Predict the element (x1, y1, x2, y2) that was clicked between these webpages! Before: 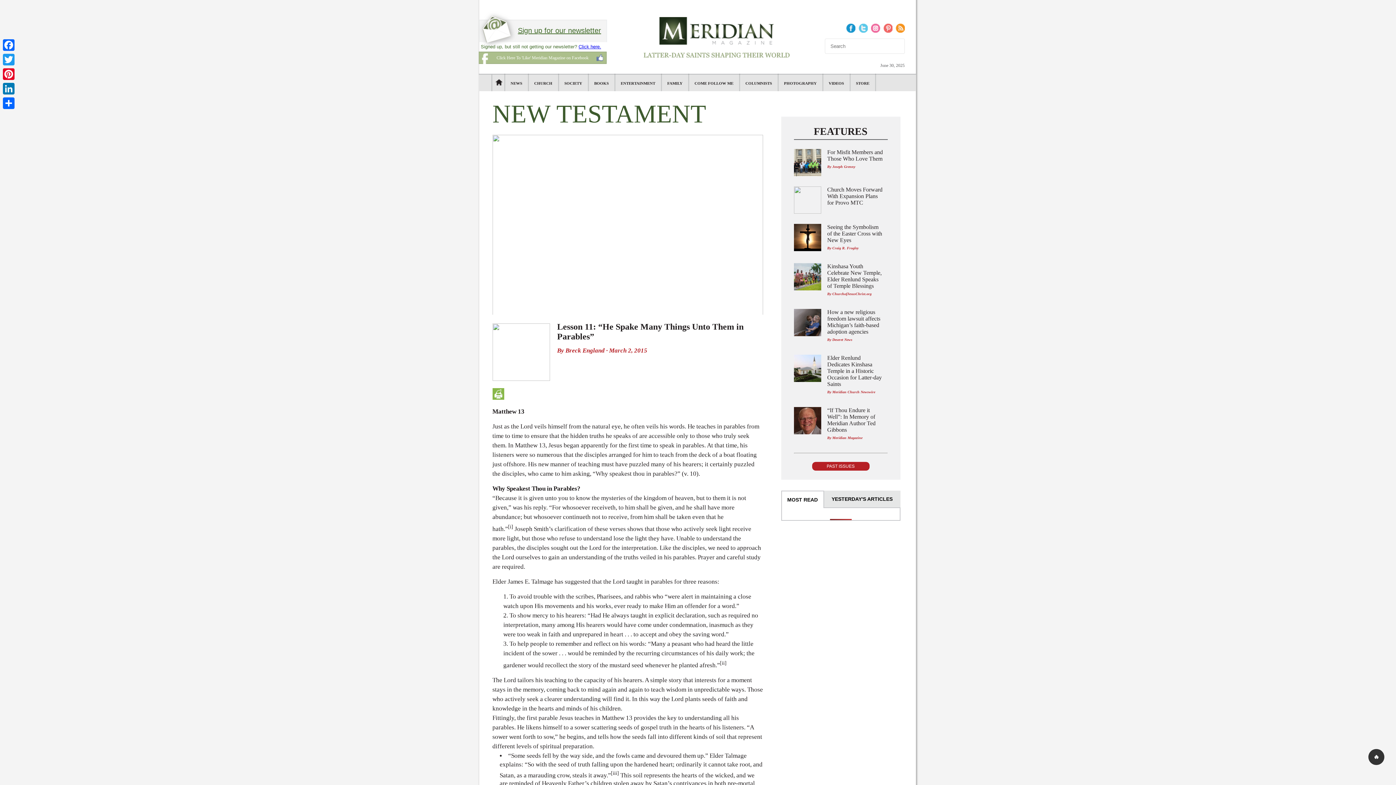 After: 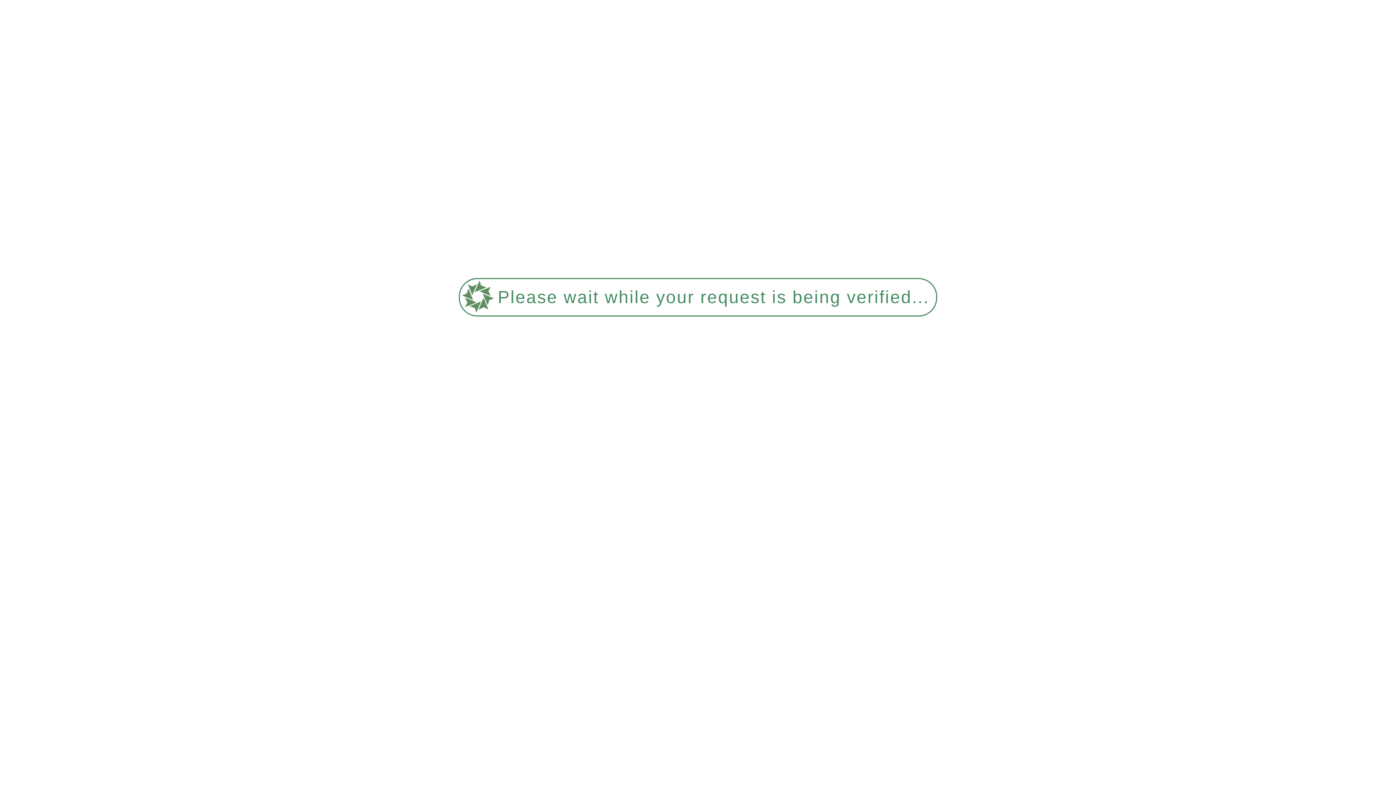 Action: label: “If Thou Endure it Well”: In Memory of Meridian Author Ted Gibbons bbox: (827, 407, 875, 433)